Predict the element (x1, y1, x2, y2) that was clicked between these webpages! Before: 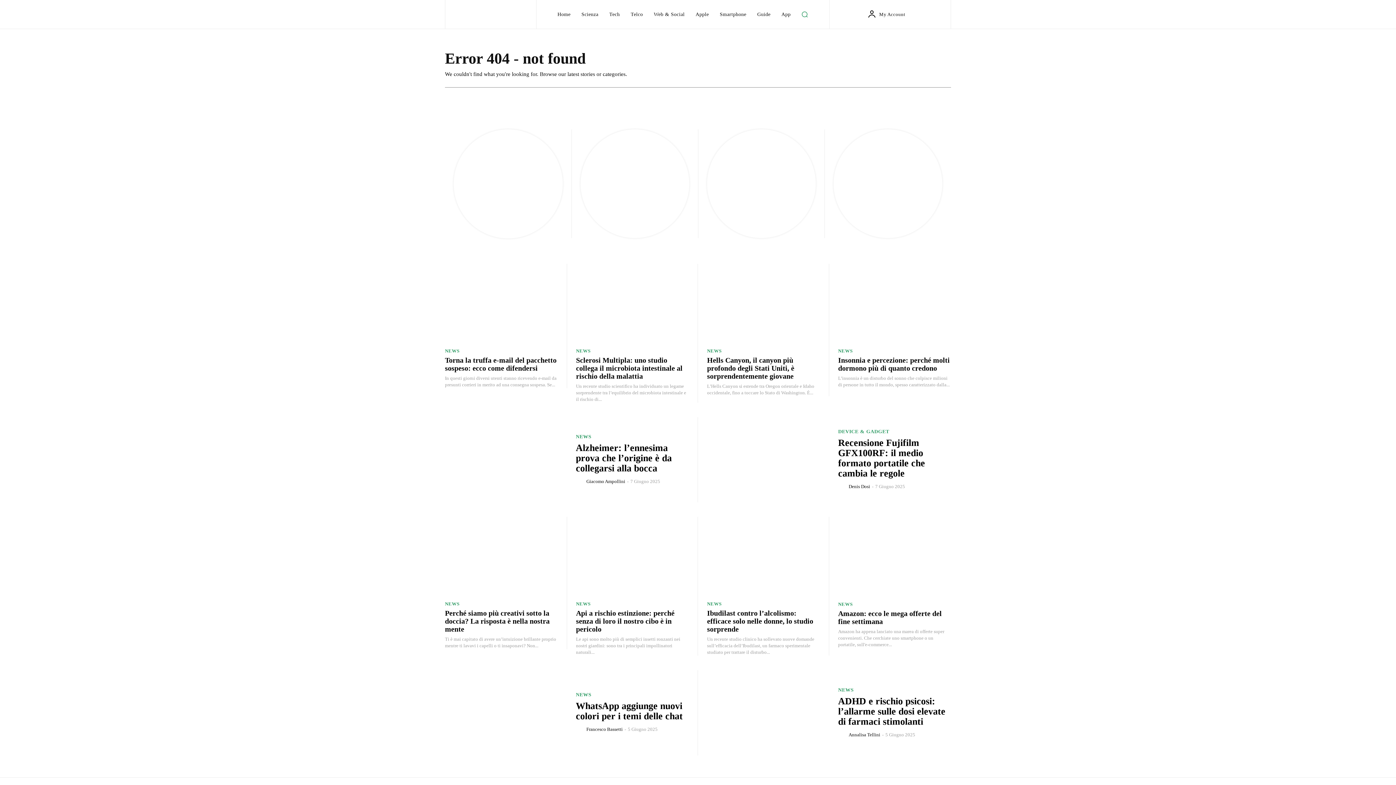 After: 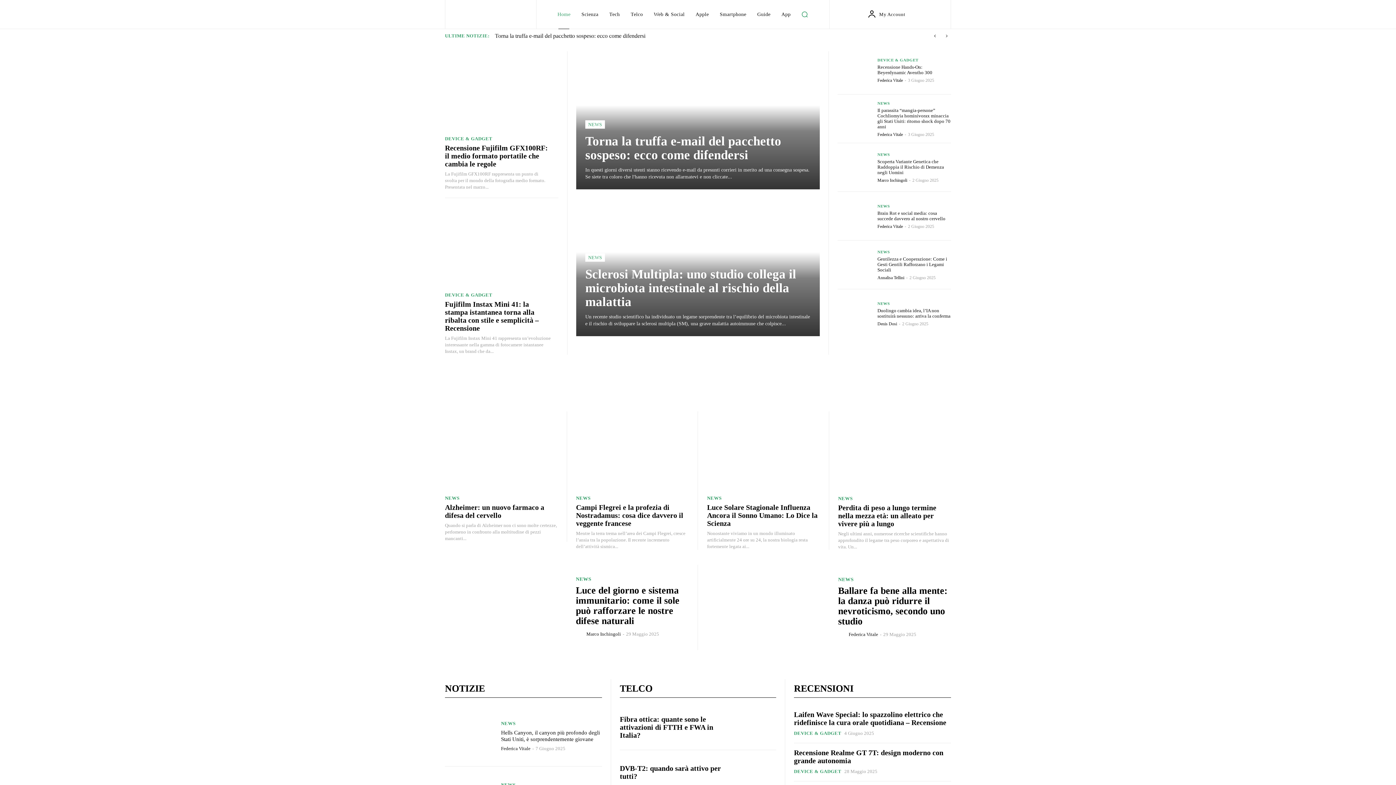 Action: bbox: (553, 0, 574, 29) label: Home